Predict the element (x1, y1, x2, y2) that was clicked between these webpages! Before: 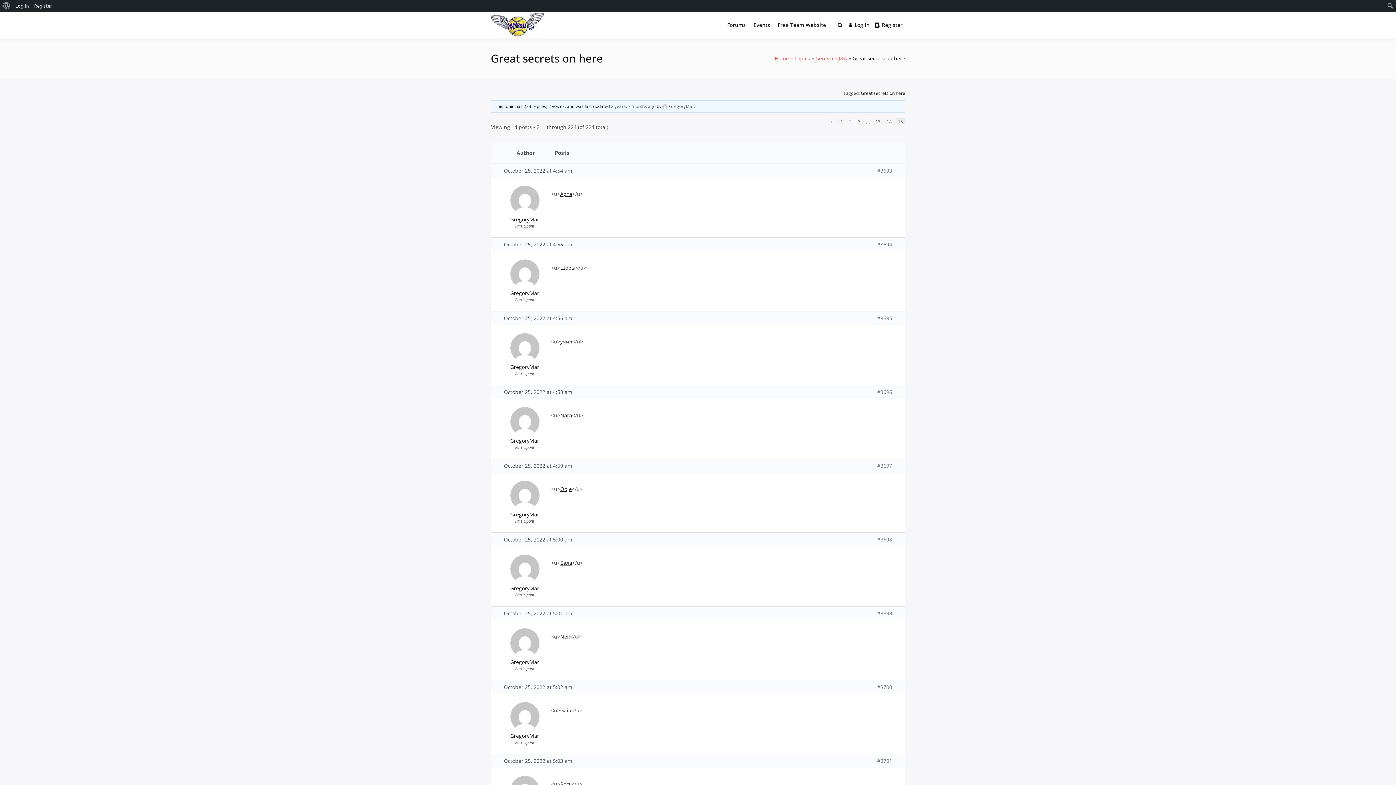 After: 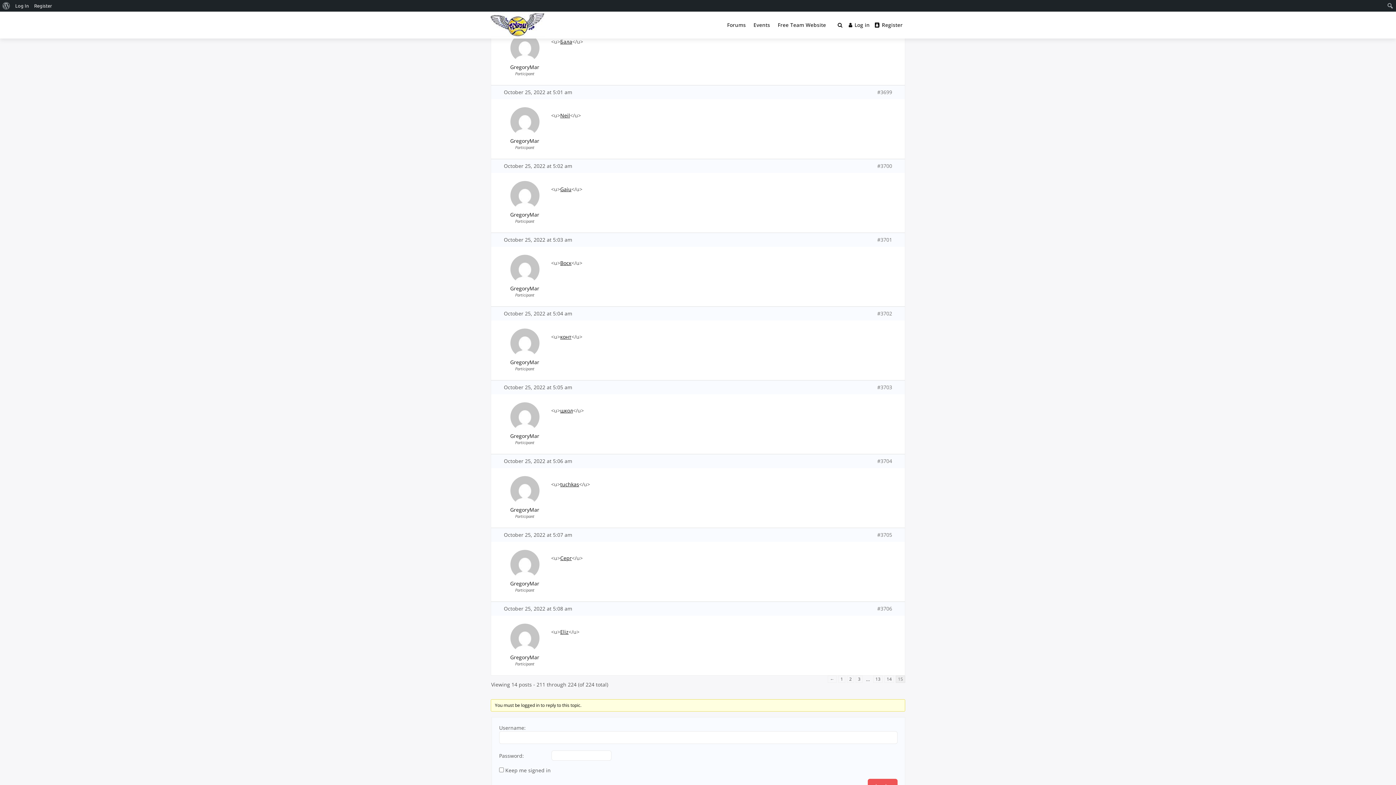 Action: label: #3698 bbox: (877, 536, 892, 543)